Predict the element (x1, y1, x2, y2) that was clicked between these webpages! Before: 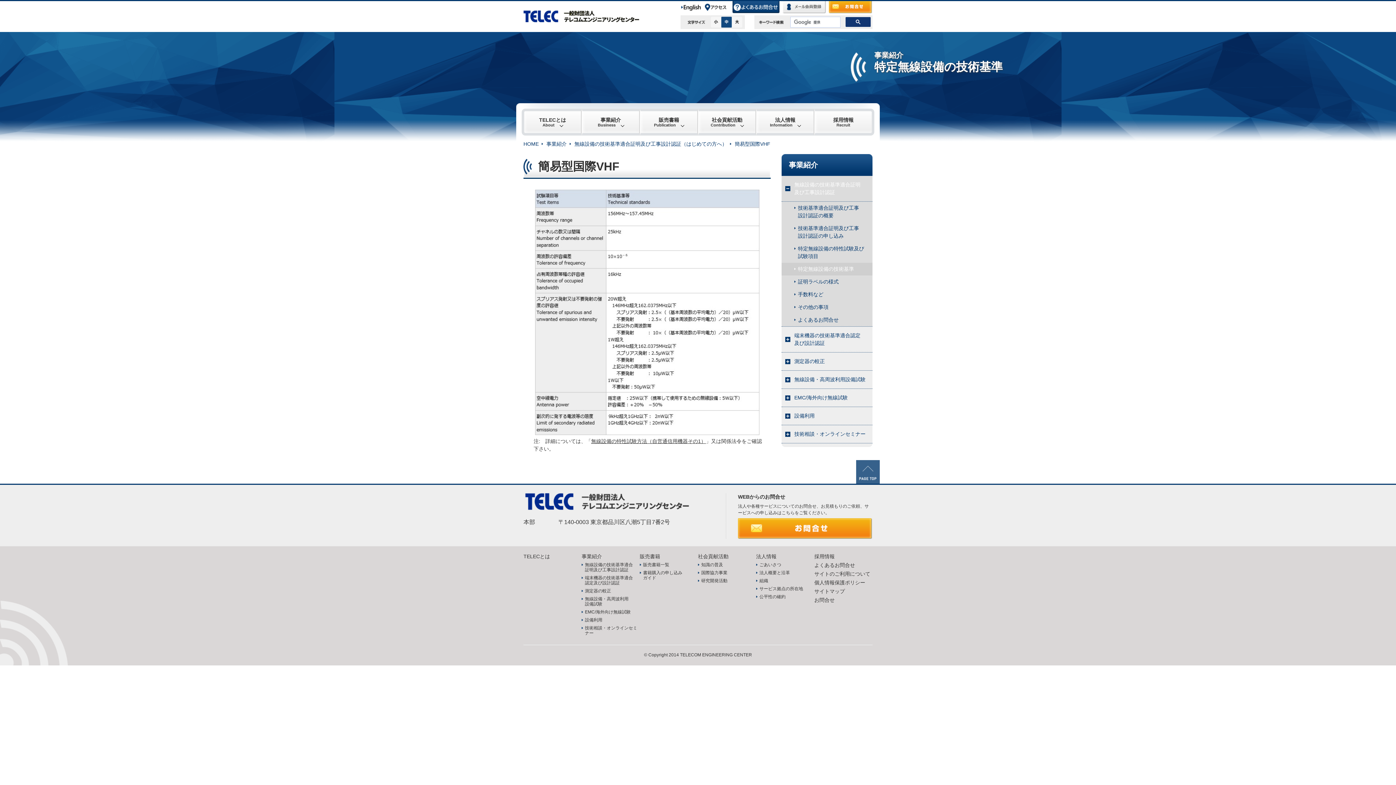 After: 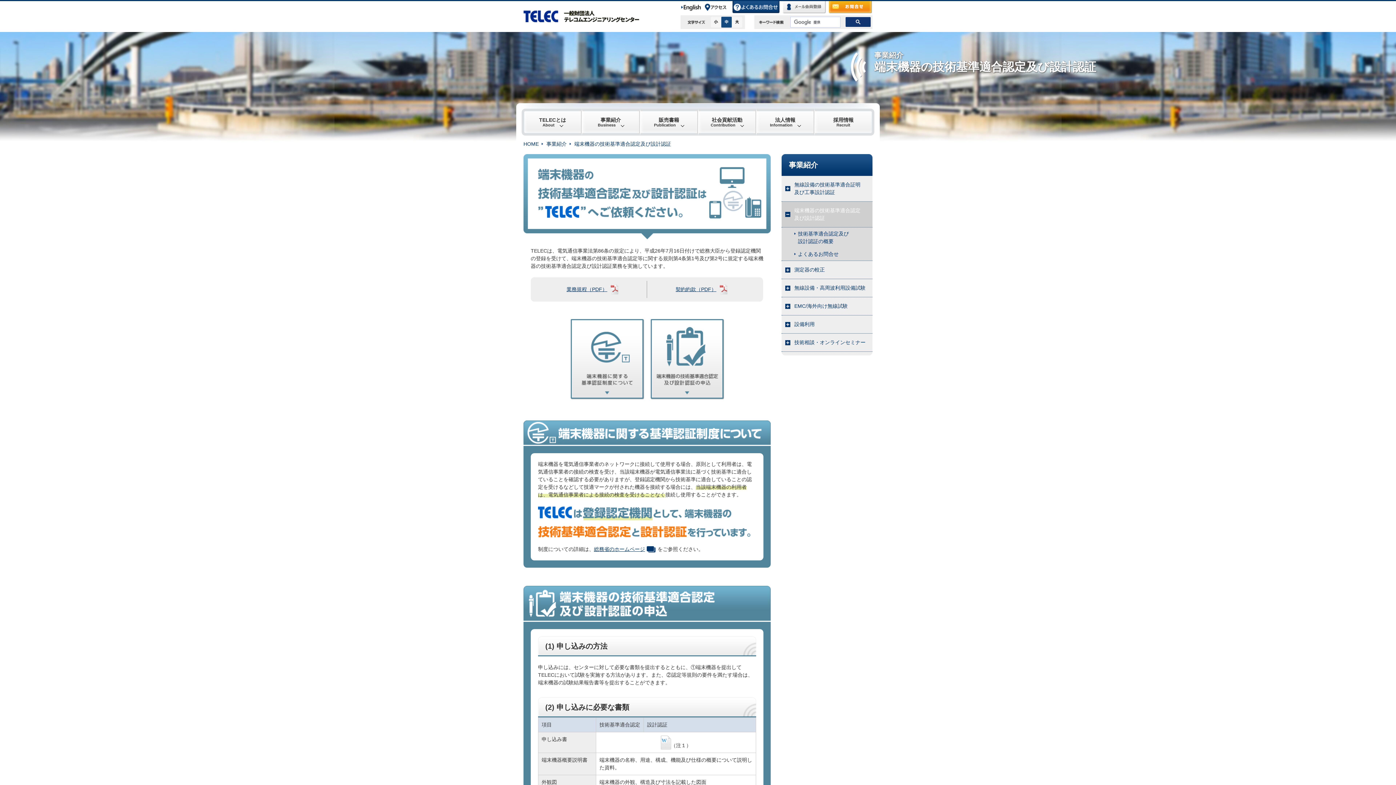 Action: bbox: (781, 326, 872, 352) label: 端末機器の技術基準適合認定
及び設計認証